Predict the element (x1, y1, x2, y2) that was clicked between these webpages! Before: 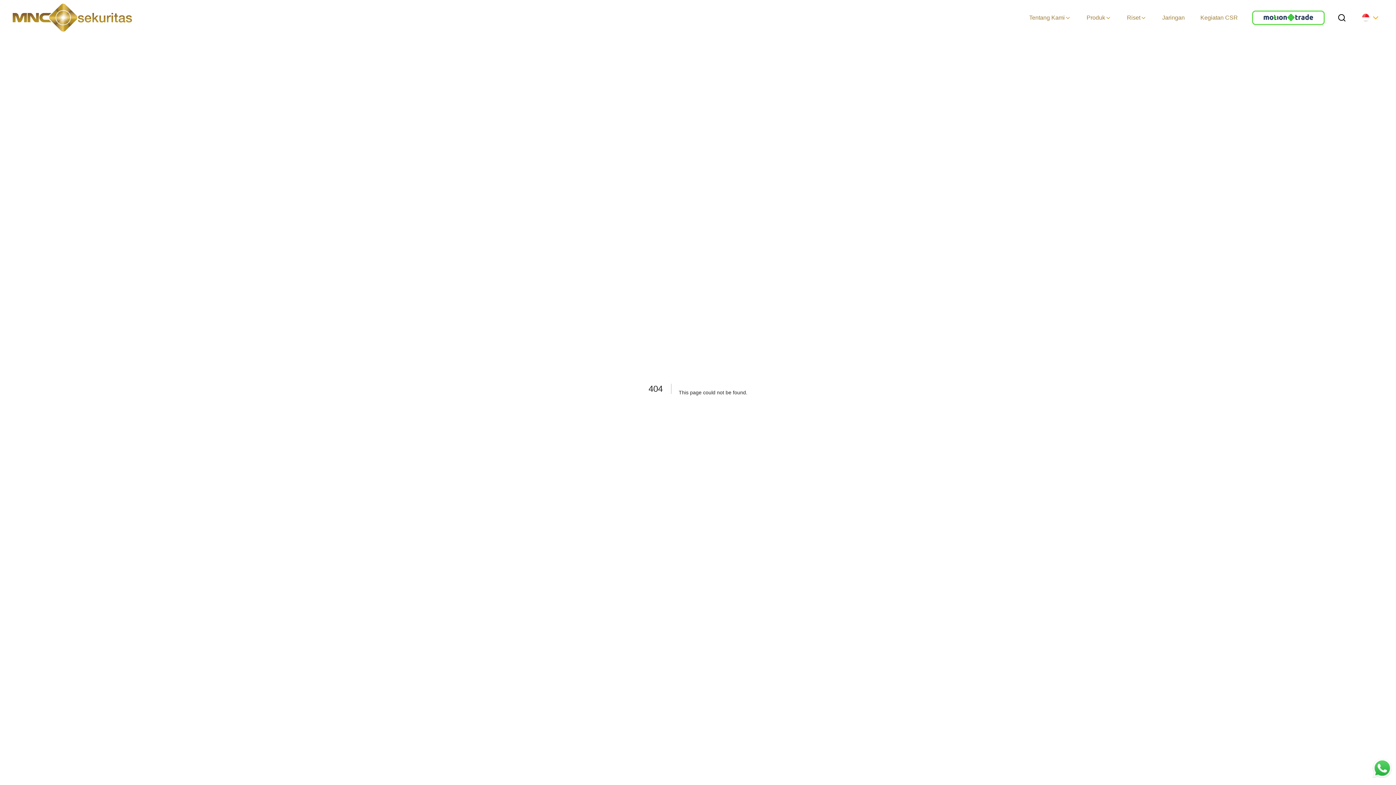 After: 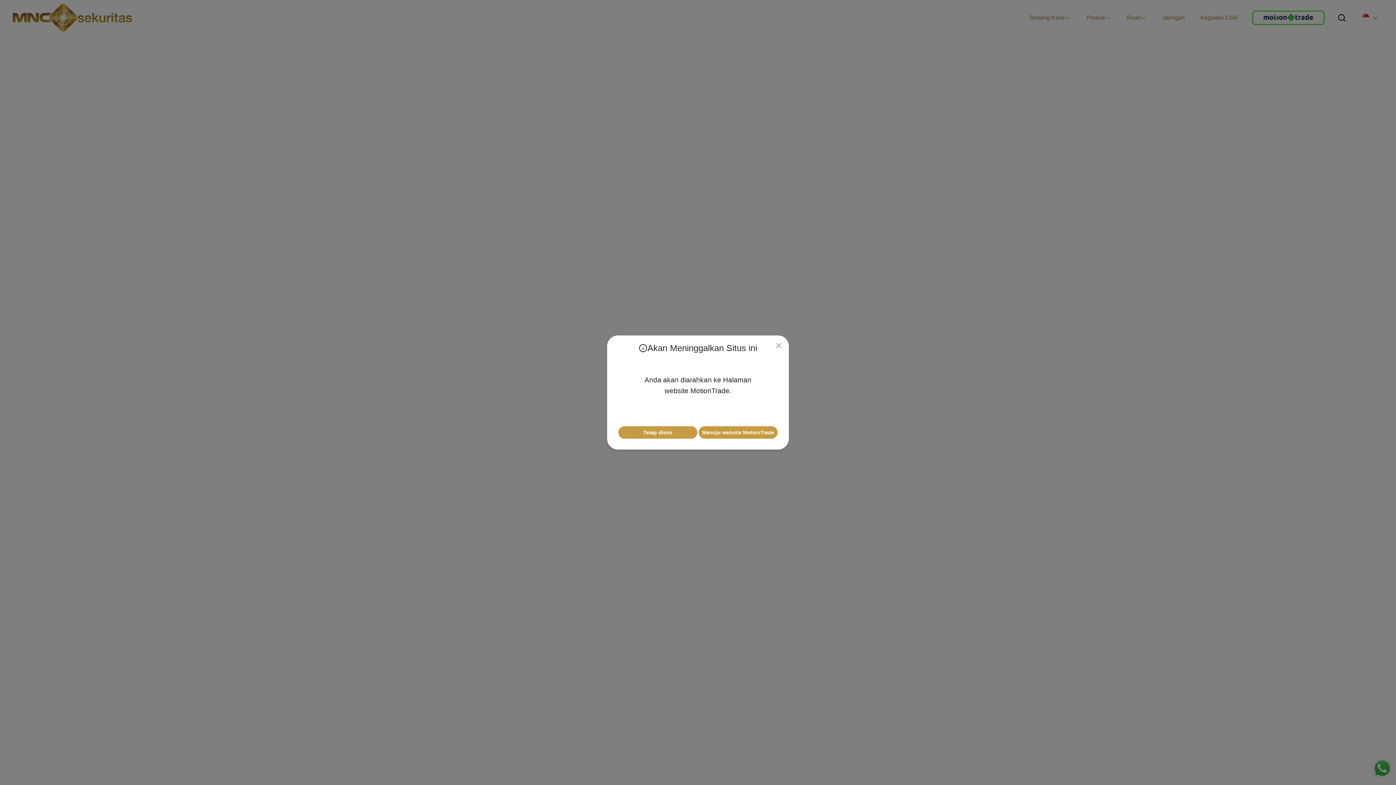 Action: bbox: (1252, 10, 1325, 24)